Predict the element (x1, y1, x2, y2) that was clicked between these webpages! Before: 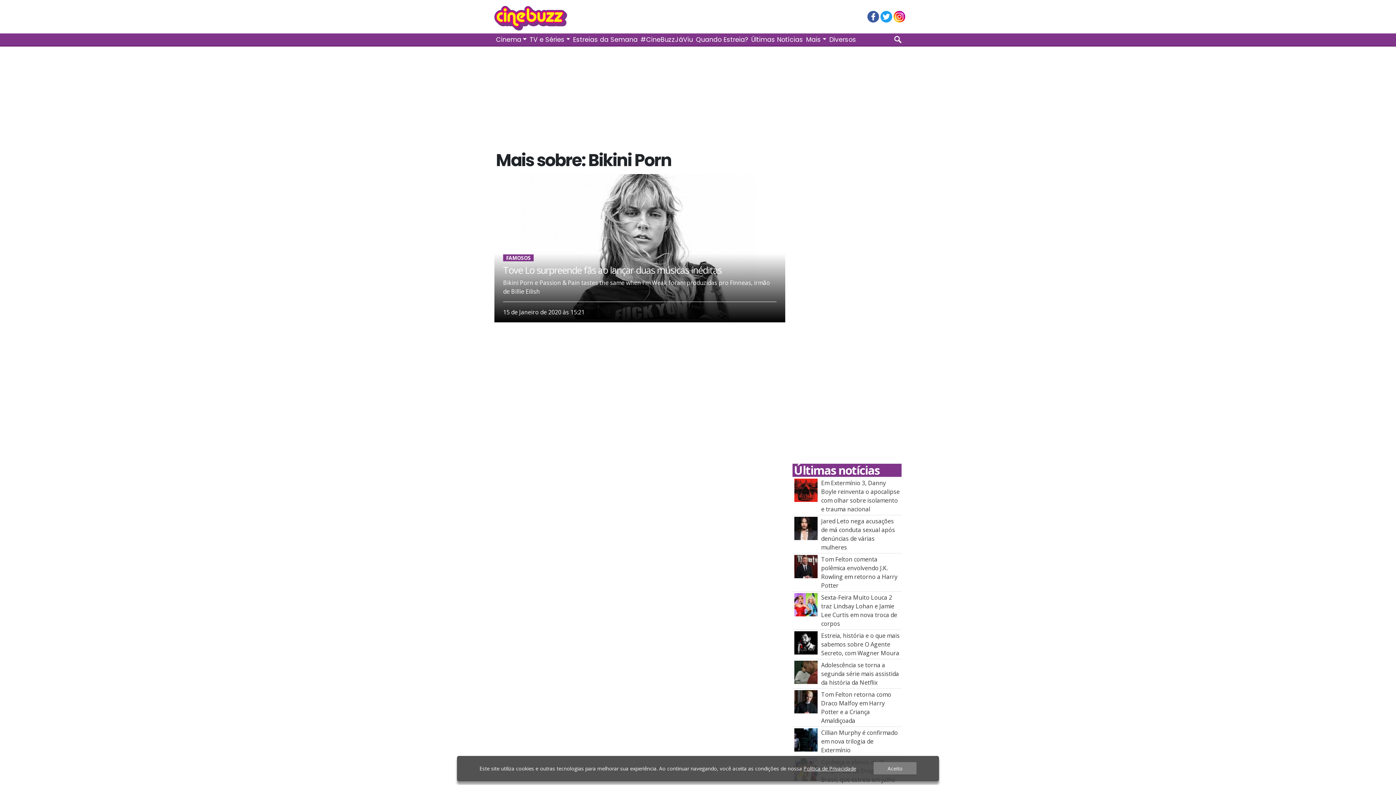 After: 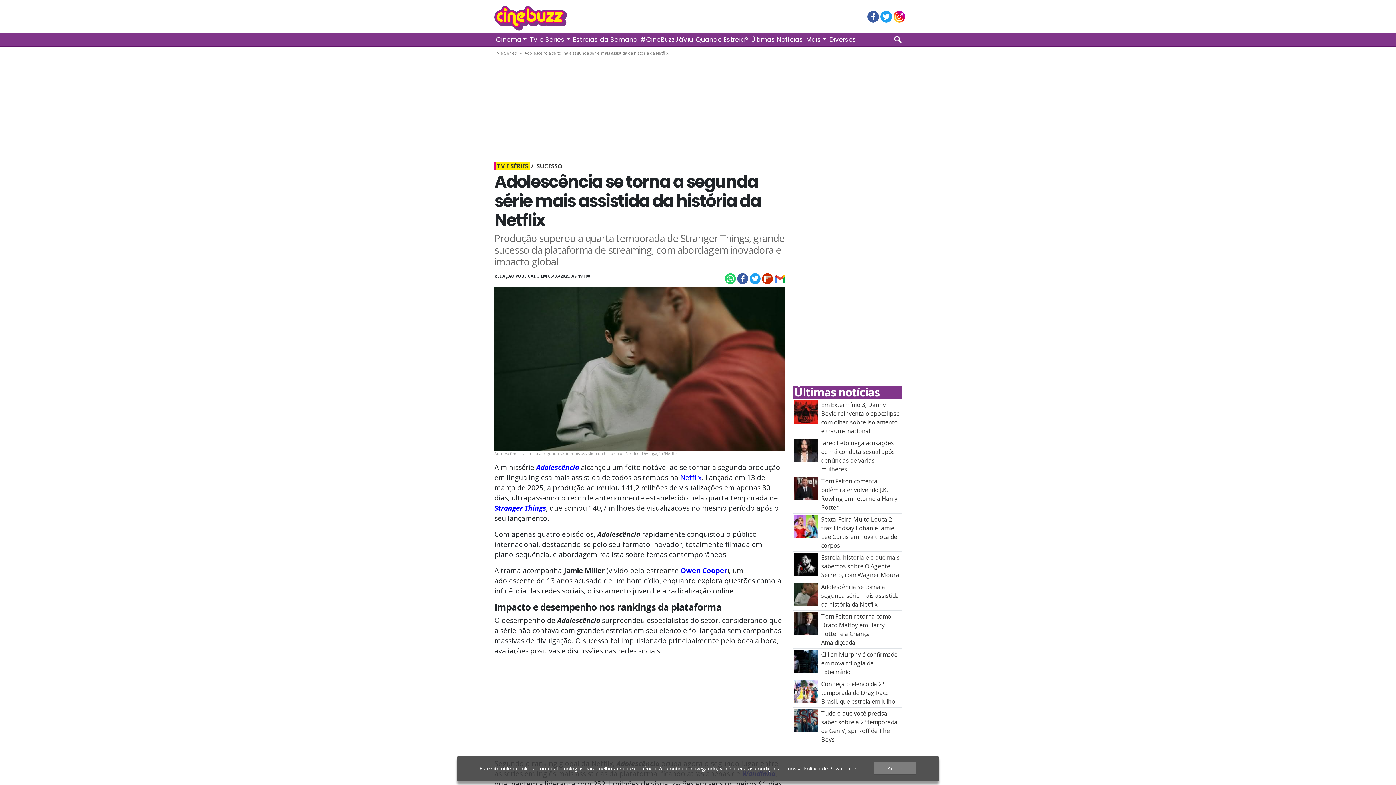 Action: bbox: (821, 661, 899, 686) label: Adolescência se torna a segunda série mais assistida da história da Netflix